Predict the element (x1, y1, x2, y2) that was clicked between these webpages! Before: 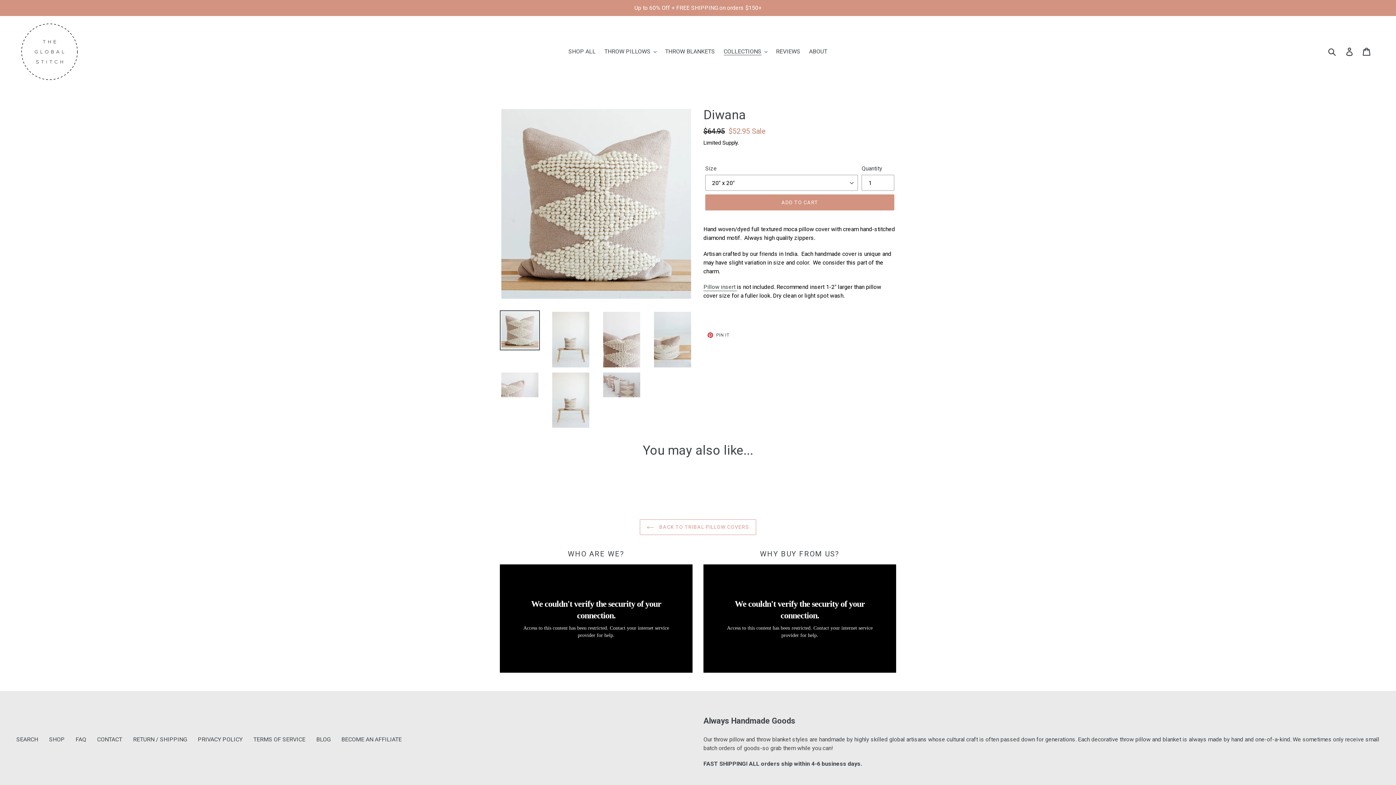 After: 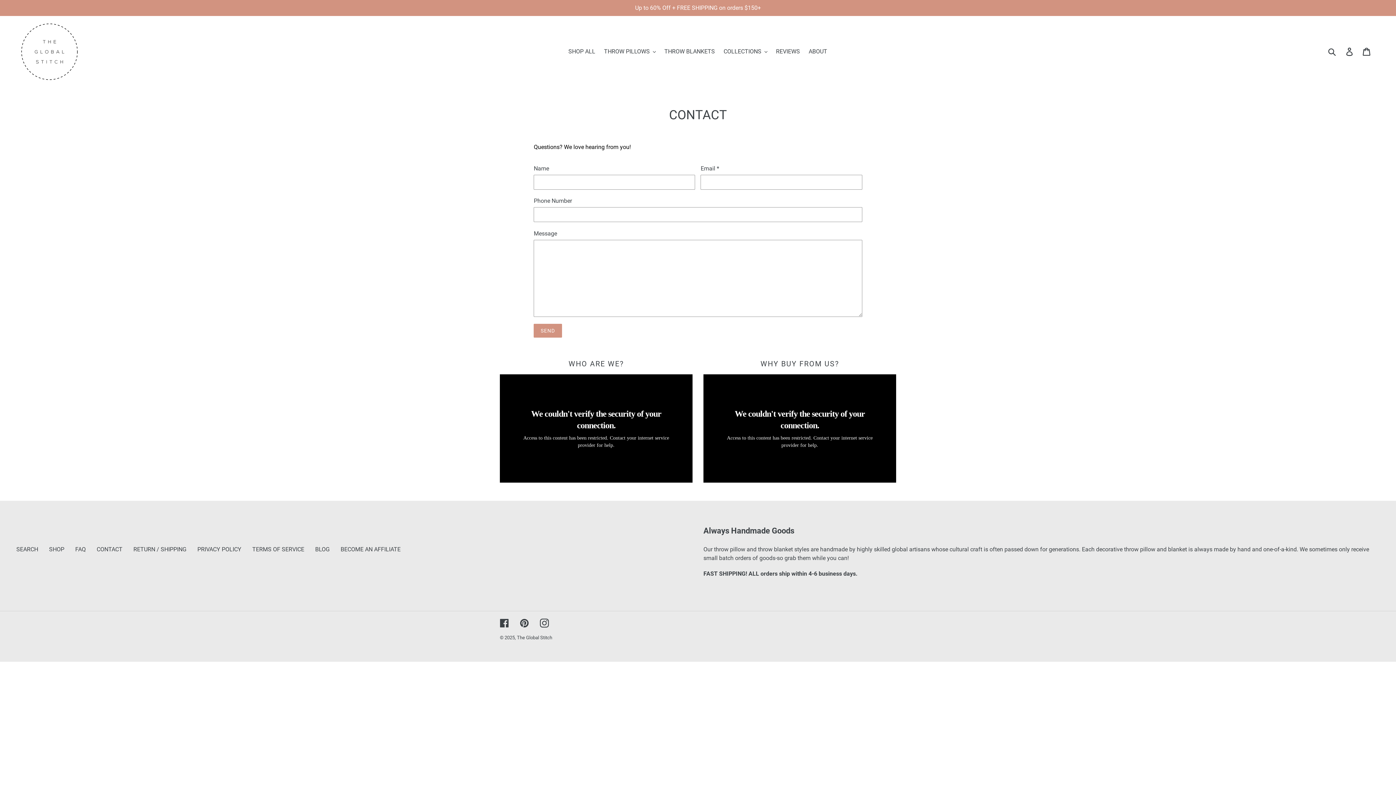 Action: label: CONTACT bbox: (97, 736, 122, 743)